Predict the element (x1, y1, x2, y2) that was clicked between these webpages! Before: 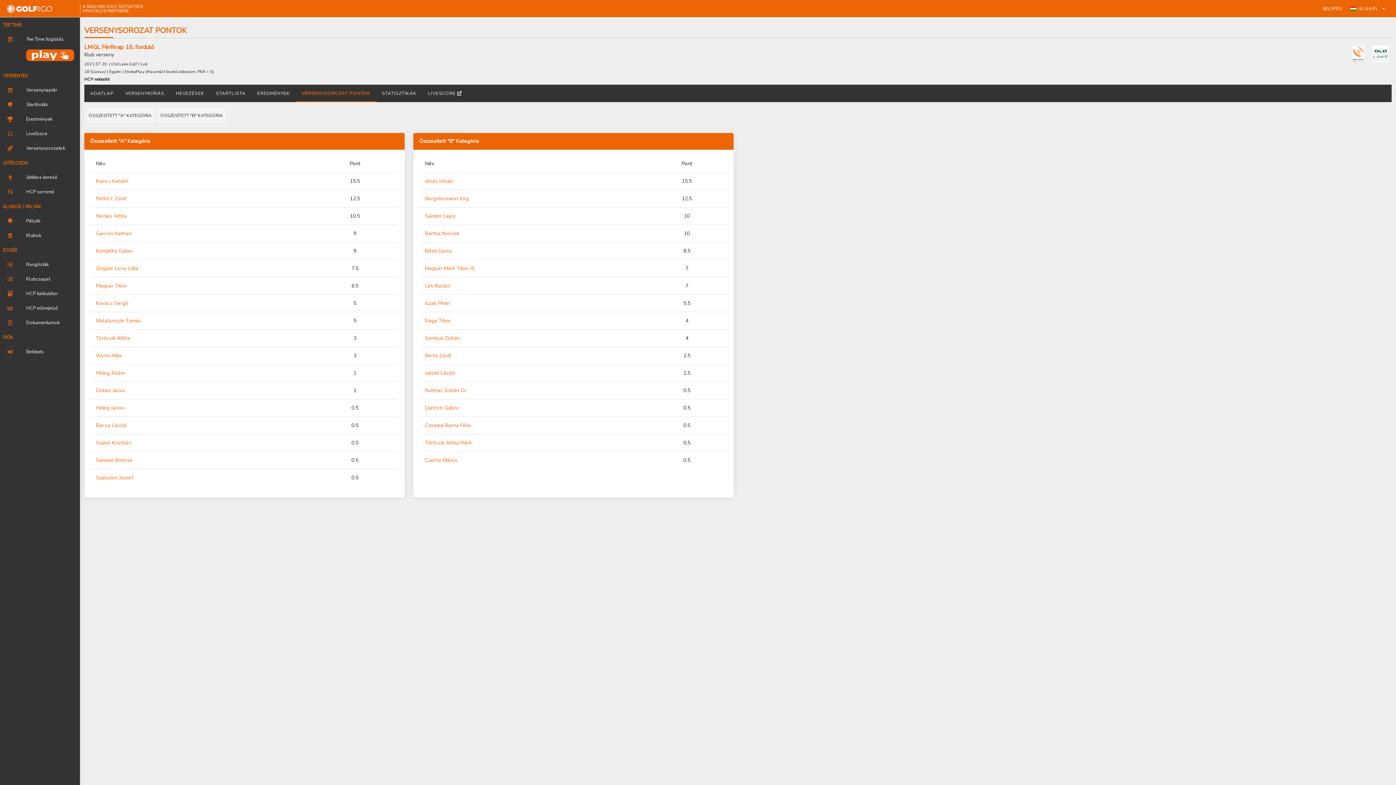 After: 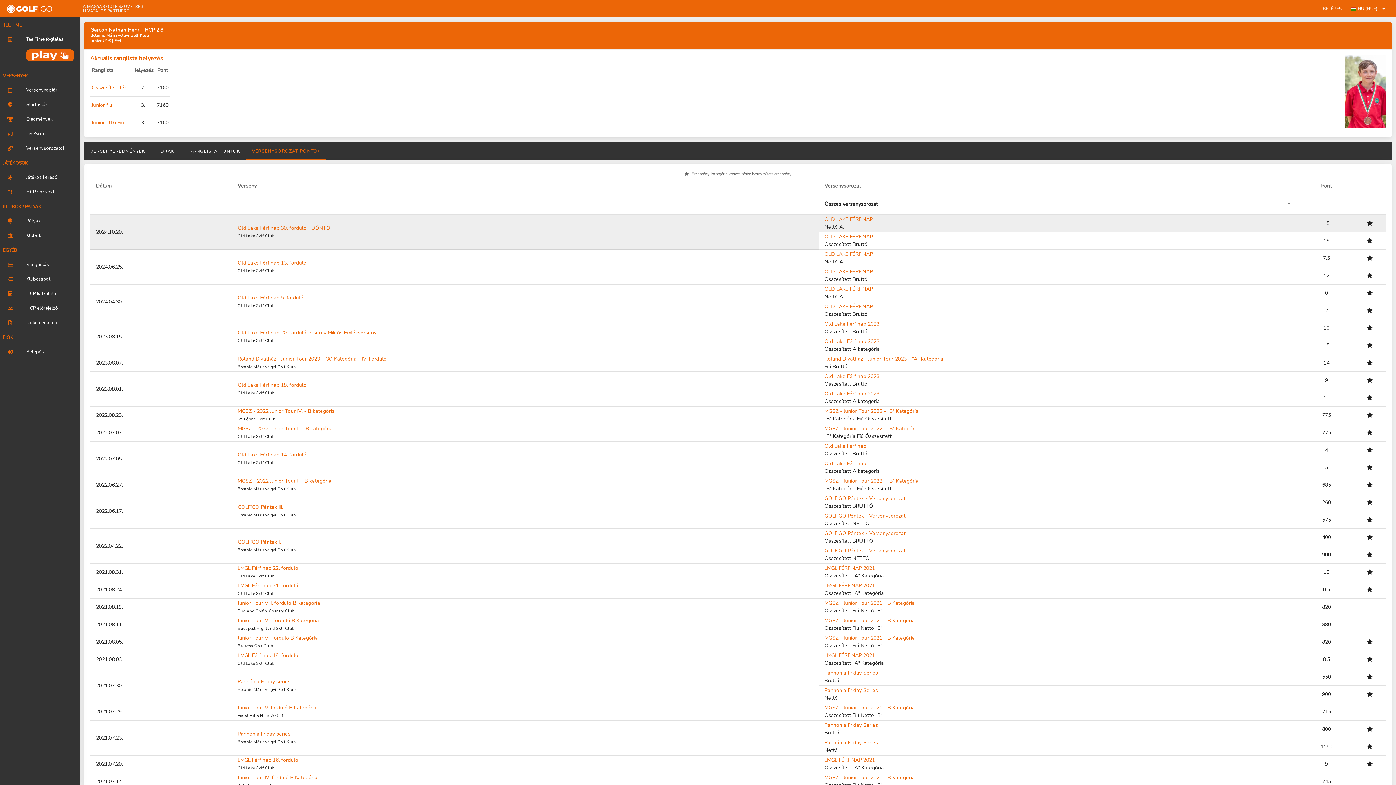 Action: bbox: (96, 230, 131, 237) label: Garcon Nathan